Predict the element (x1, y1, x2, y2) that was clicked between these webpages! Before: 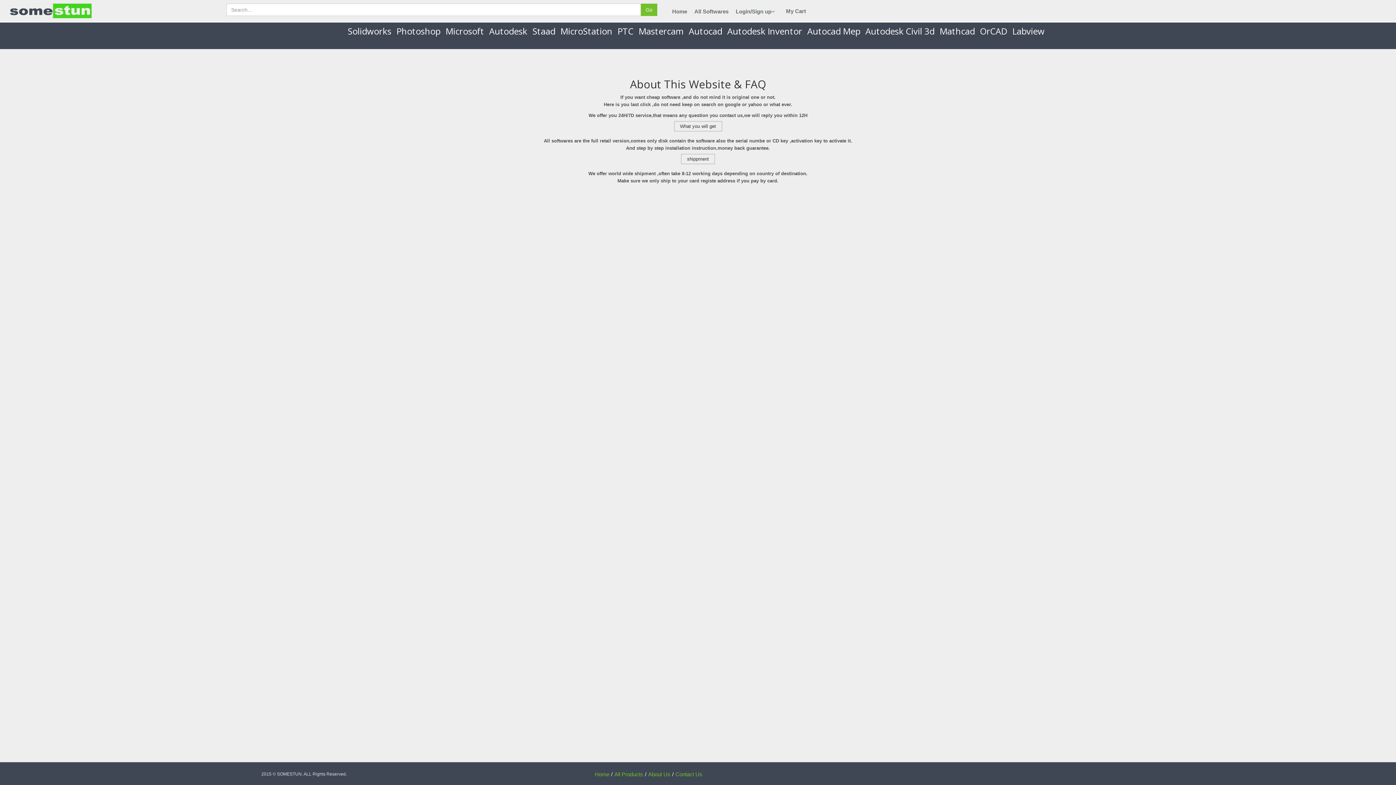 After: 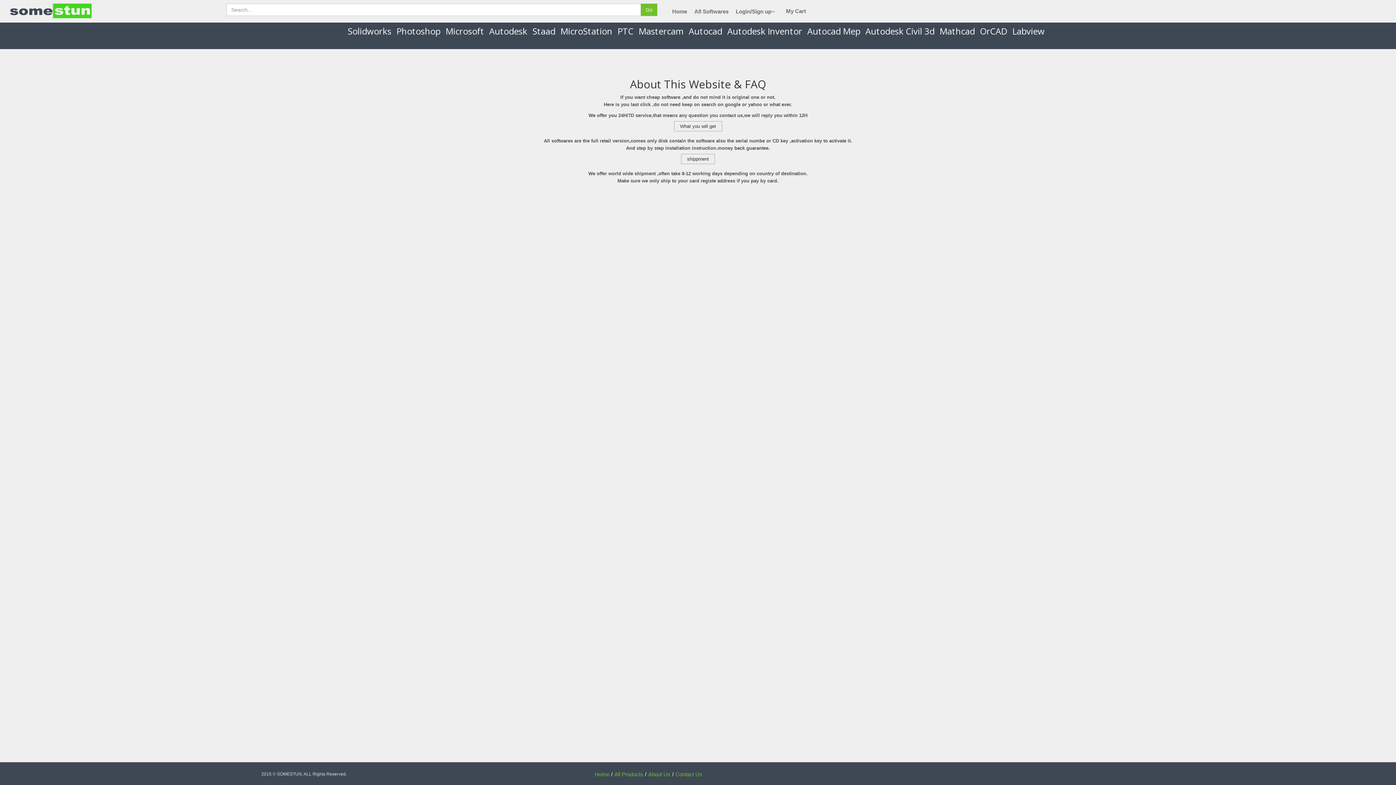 Action: label: About Us bbox: (648, 771, 670, 777)